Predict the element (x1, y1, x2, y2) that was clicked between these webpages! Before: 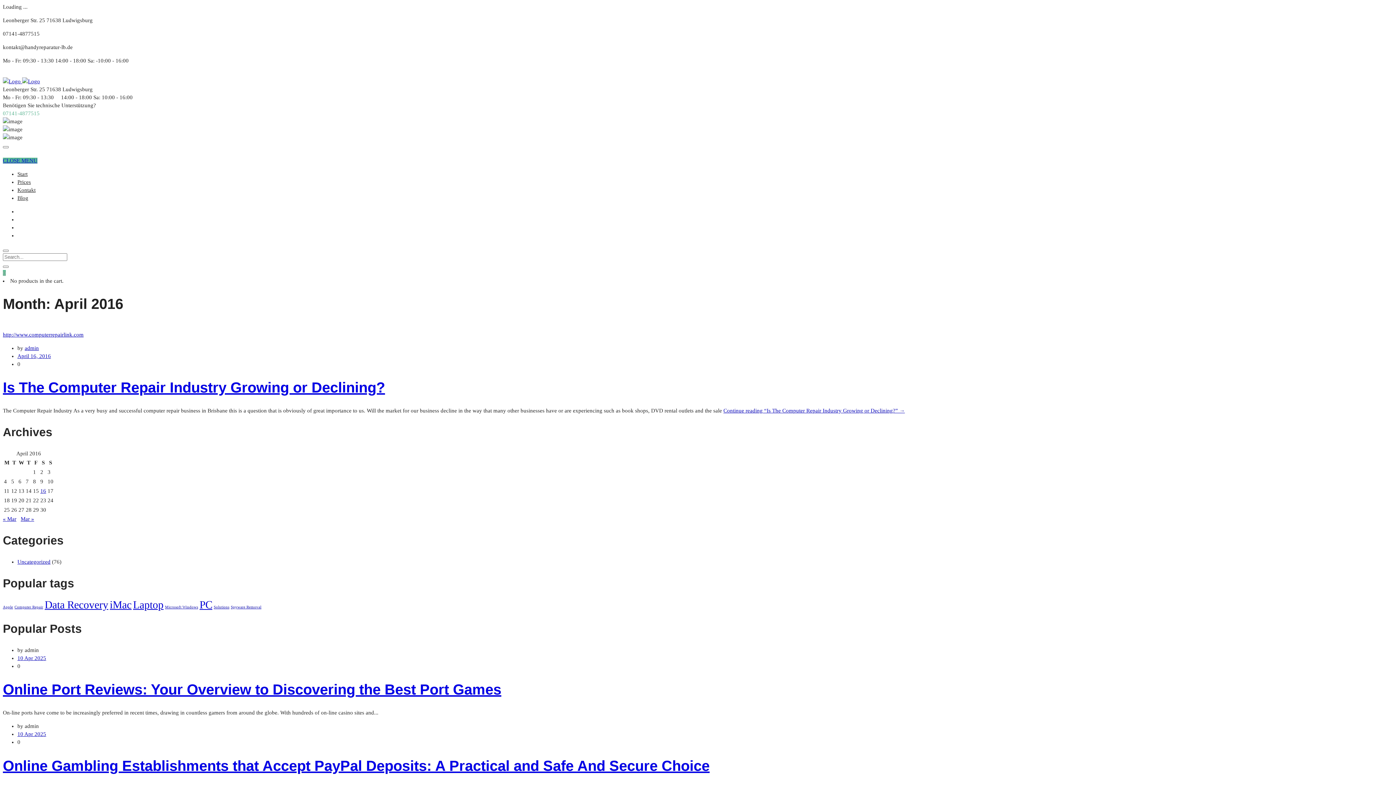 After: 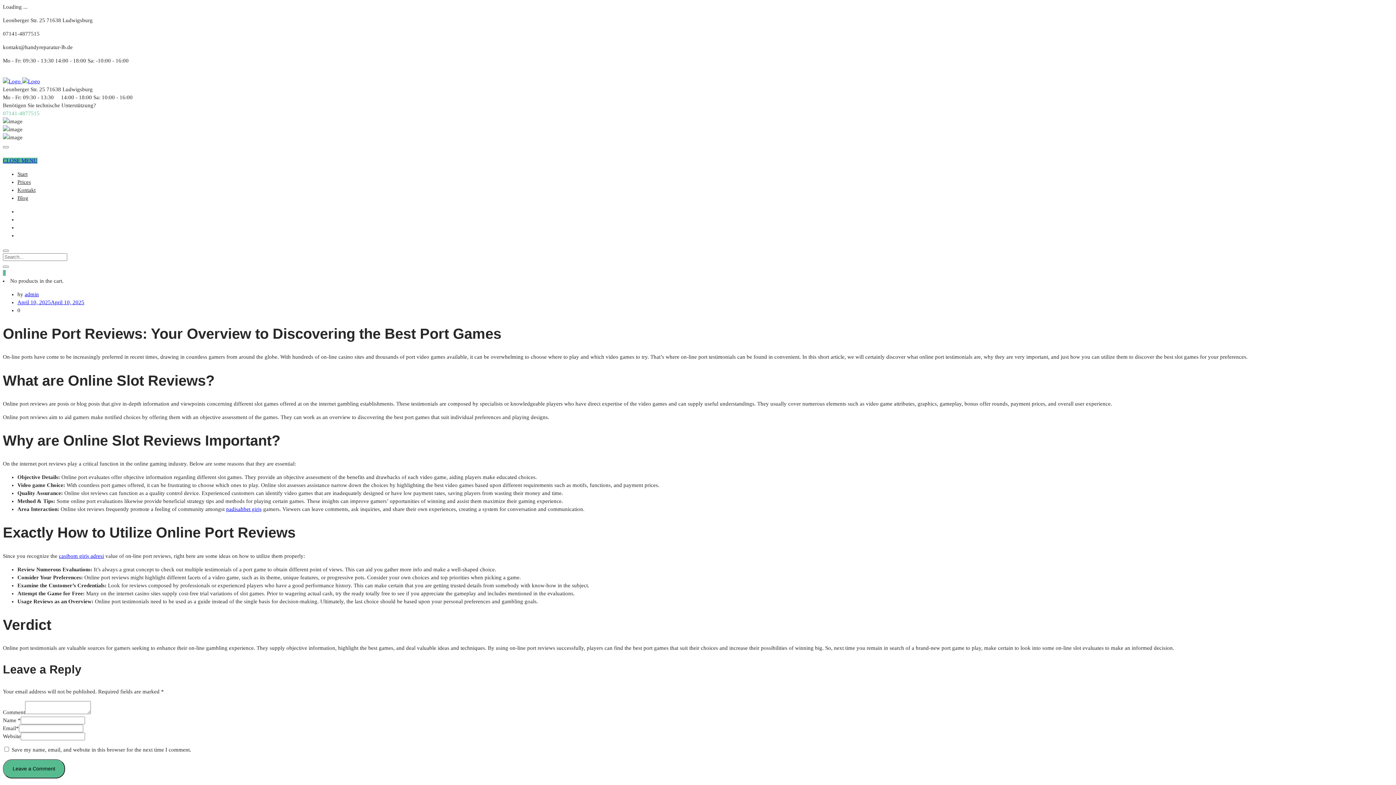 Action: bbox: (17, 655, 46, 661) label: 10 Apr 2025